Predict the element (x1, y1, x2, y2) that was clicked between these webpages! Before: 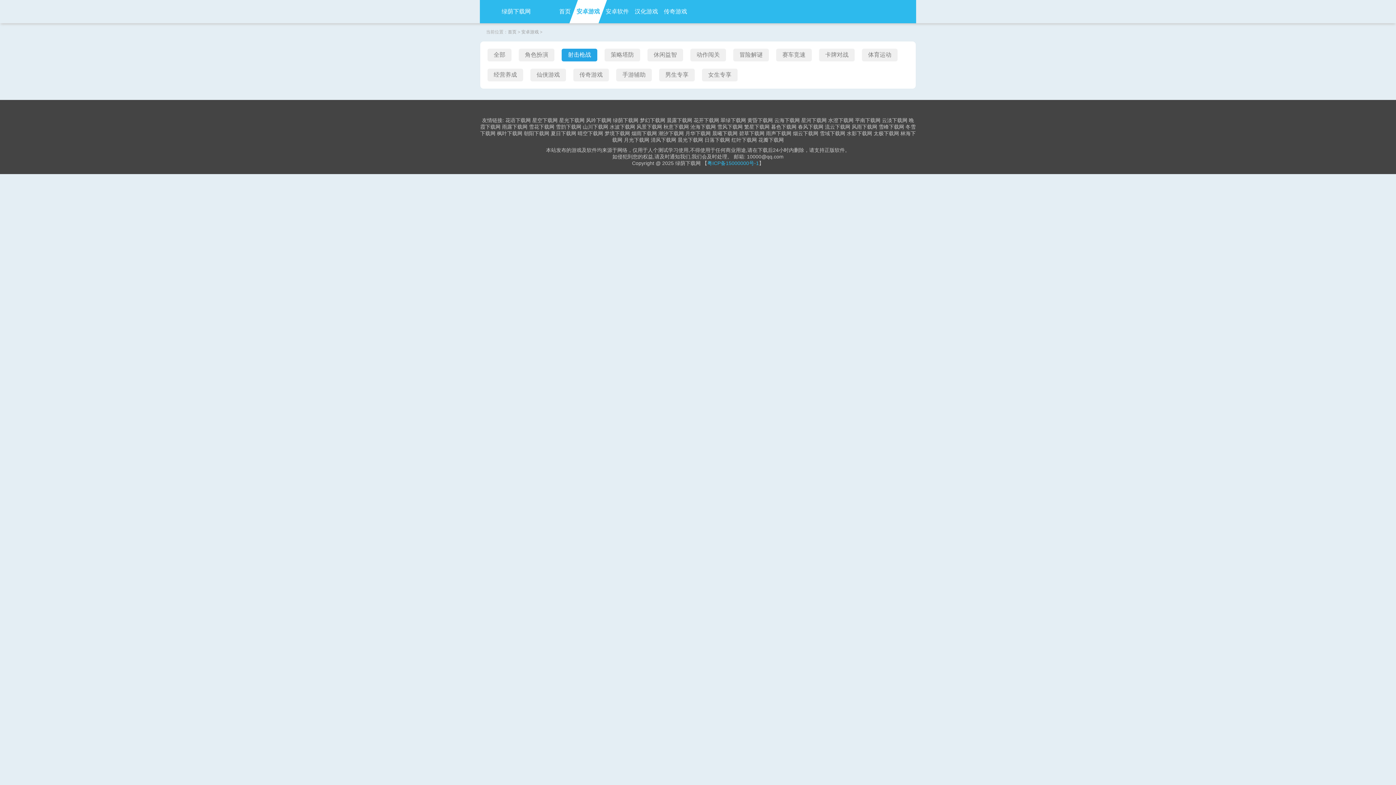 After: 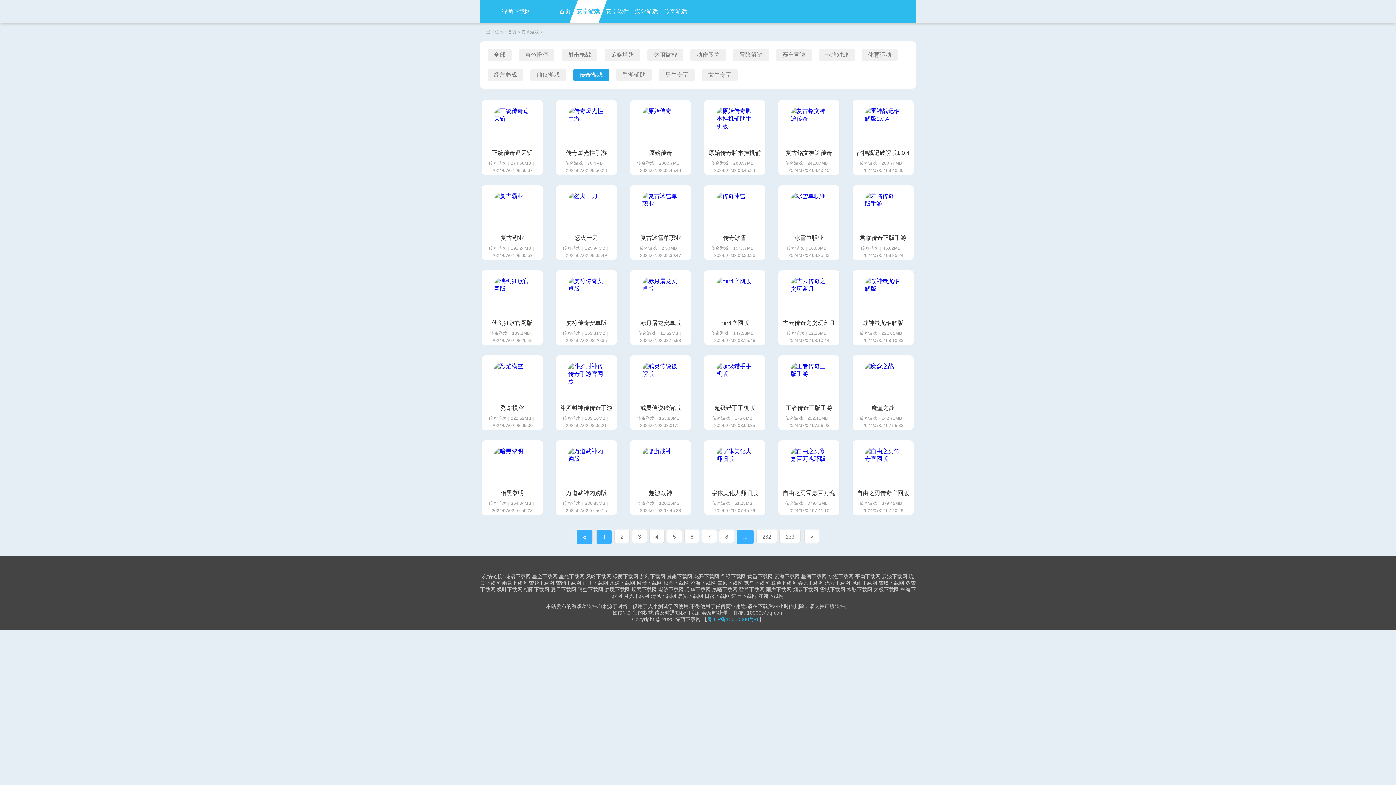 Action: label: 传奇游戏 bbox: (573, 68, 609, 81)